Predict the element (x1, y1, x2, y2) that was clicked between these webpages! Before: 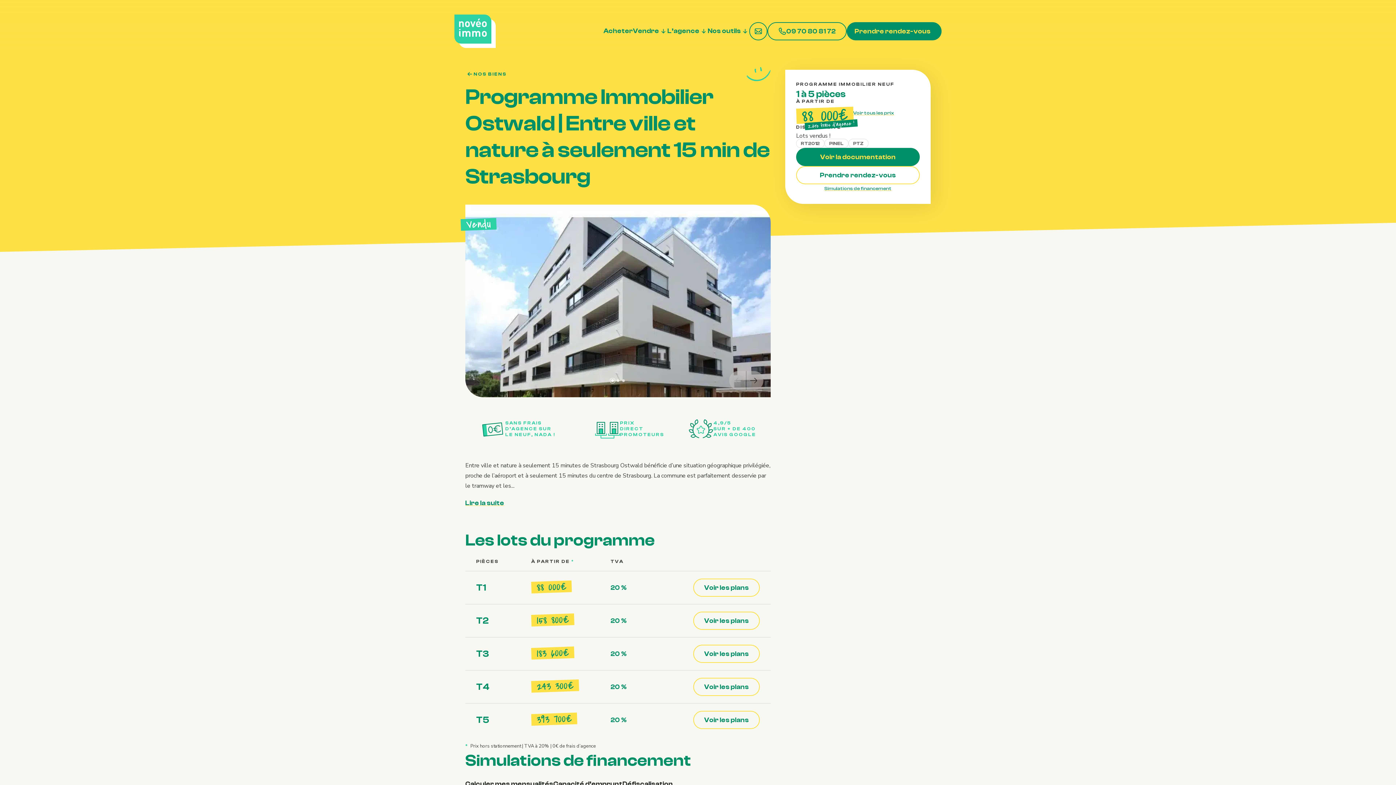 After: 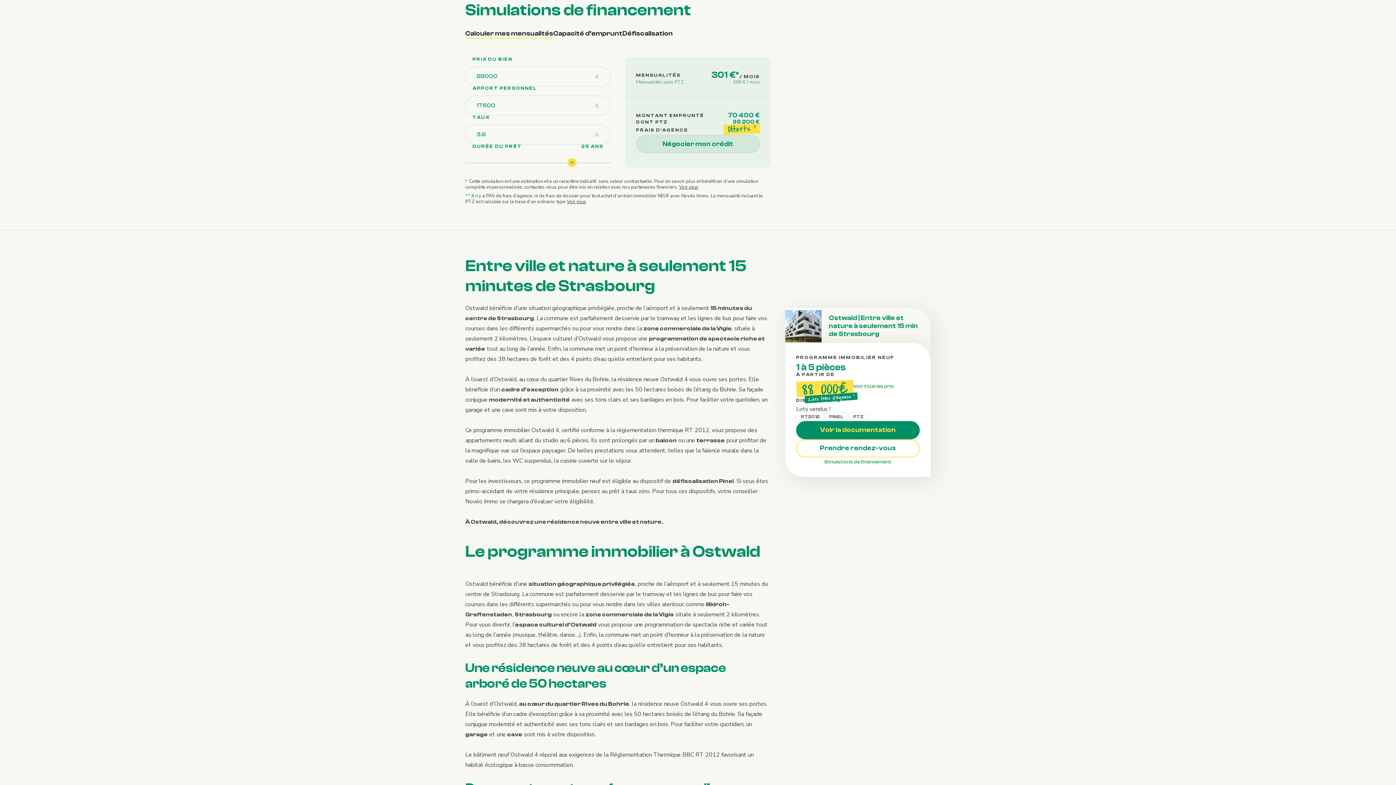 Action: label: Simulations de financement bbox: (824, 184, 891, 192)